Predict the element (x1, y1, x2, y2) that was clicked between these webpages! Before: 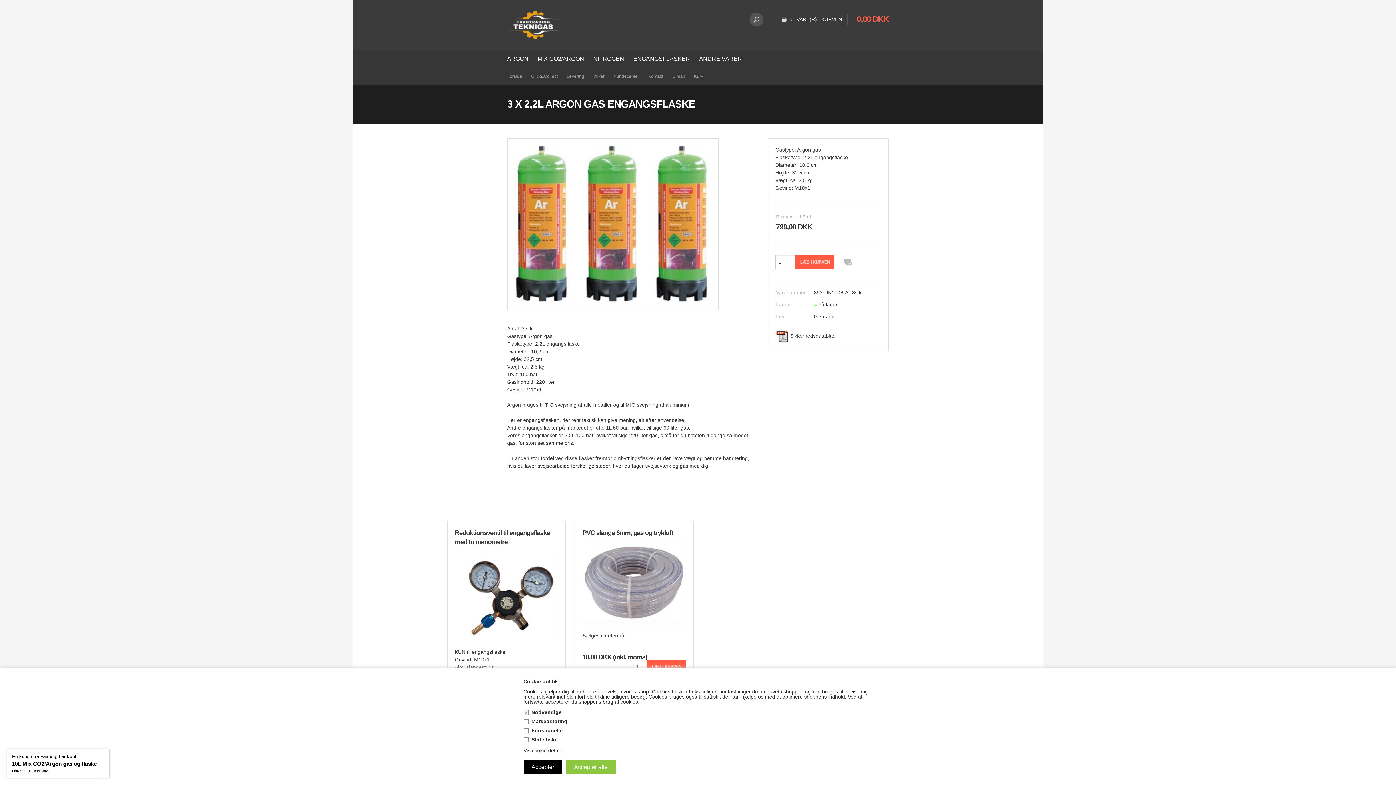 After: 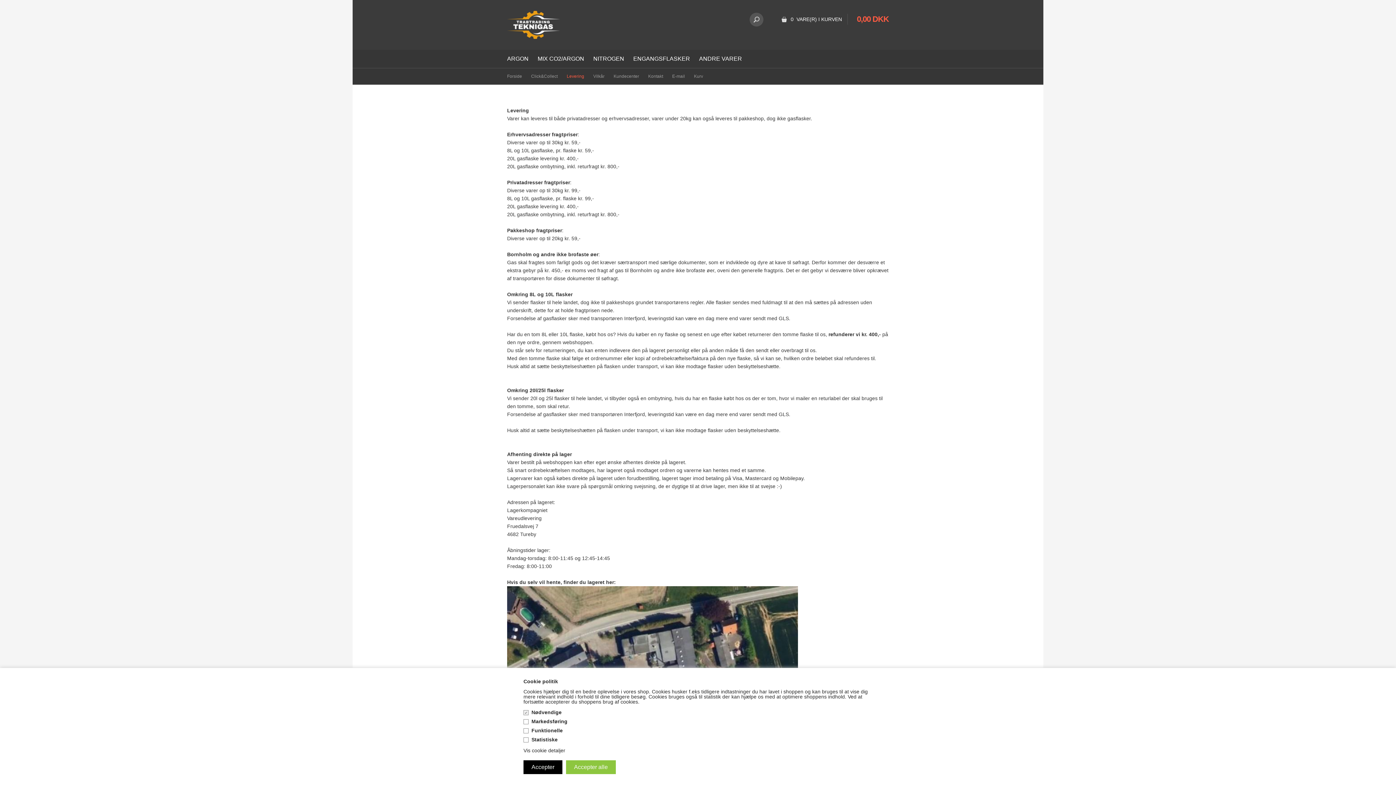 Action: bbox: (566, 73, 584, 78) label: Levering